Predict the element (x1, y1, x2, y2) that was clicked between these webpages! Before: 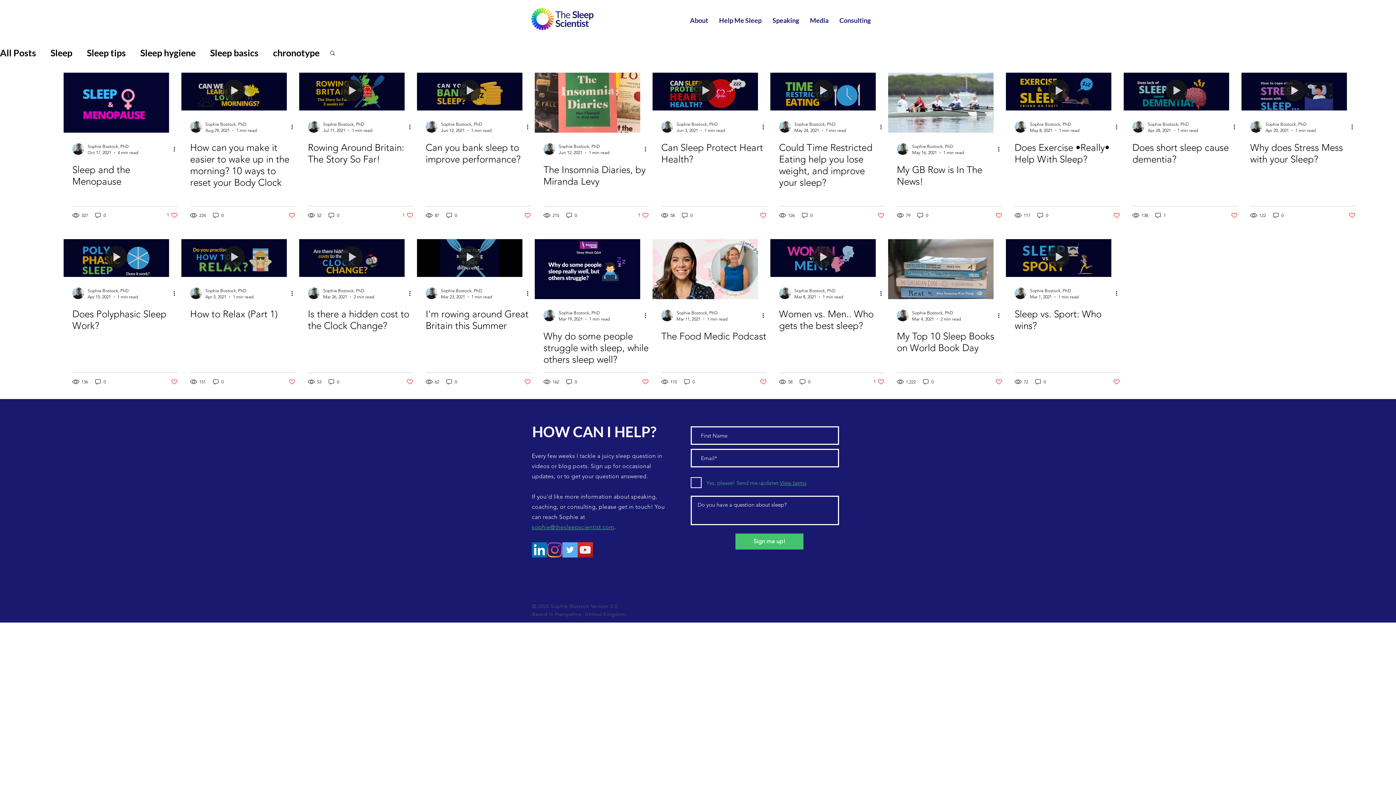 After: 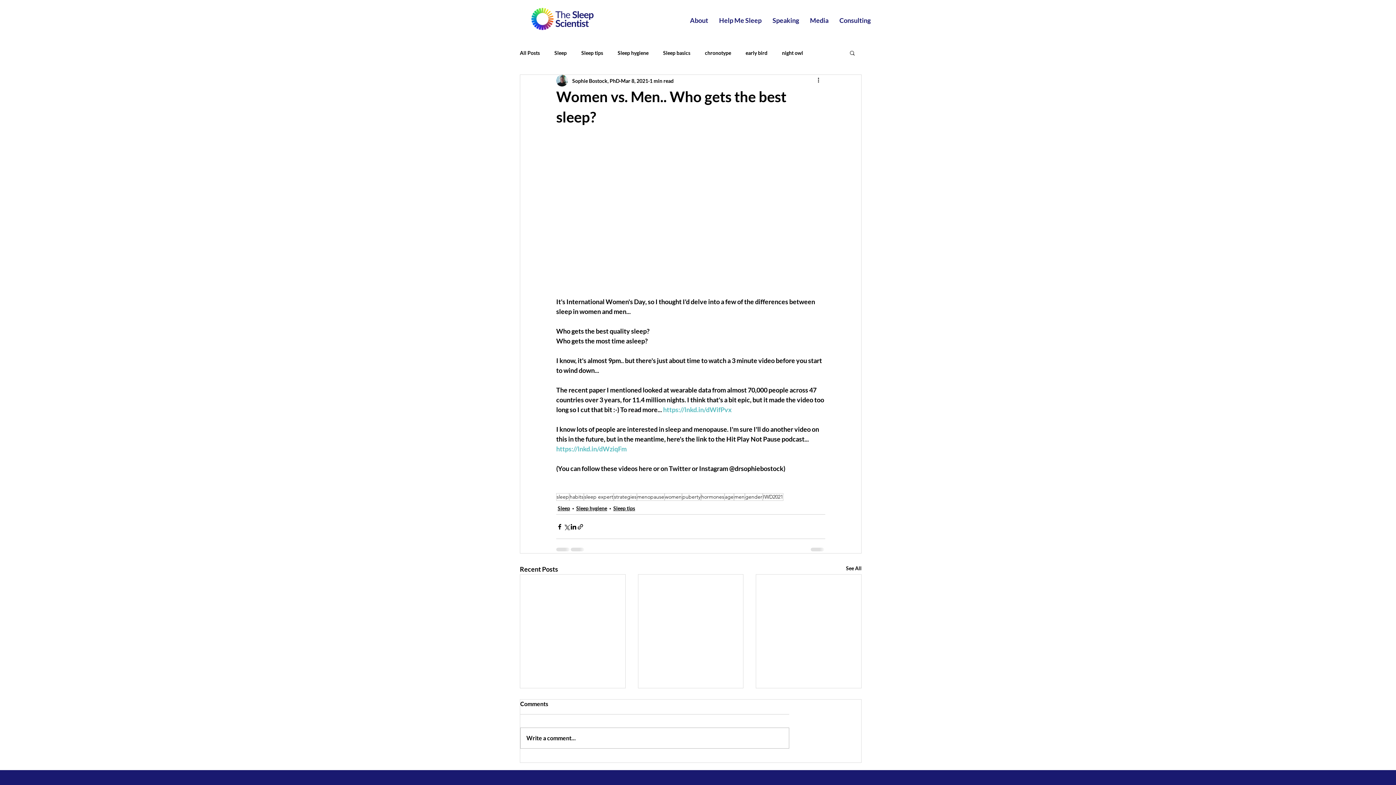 Action: bbox: (779, 308, 884, 332) label: Women vs. Men.. Who gets the best sleep?